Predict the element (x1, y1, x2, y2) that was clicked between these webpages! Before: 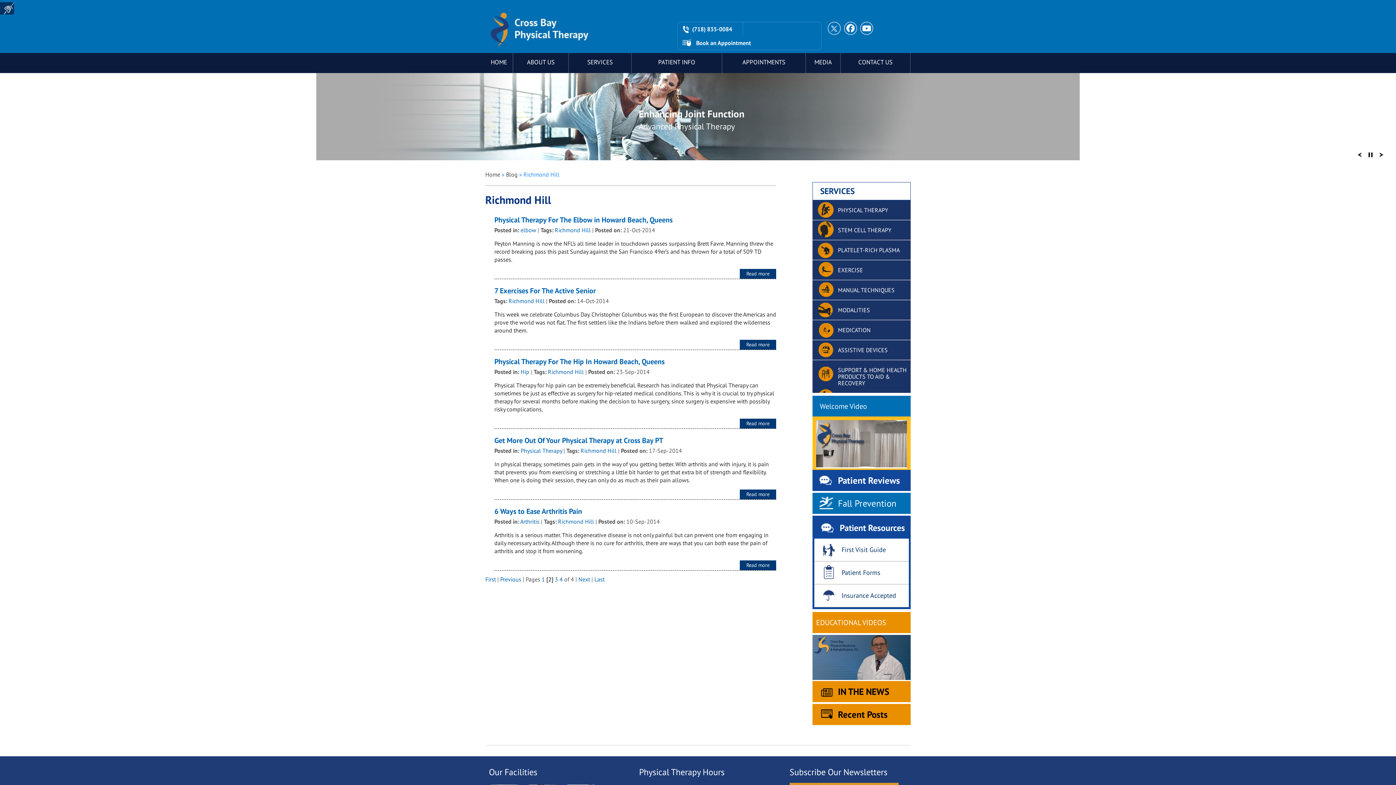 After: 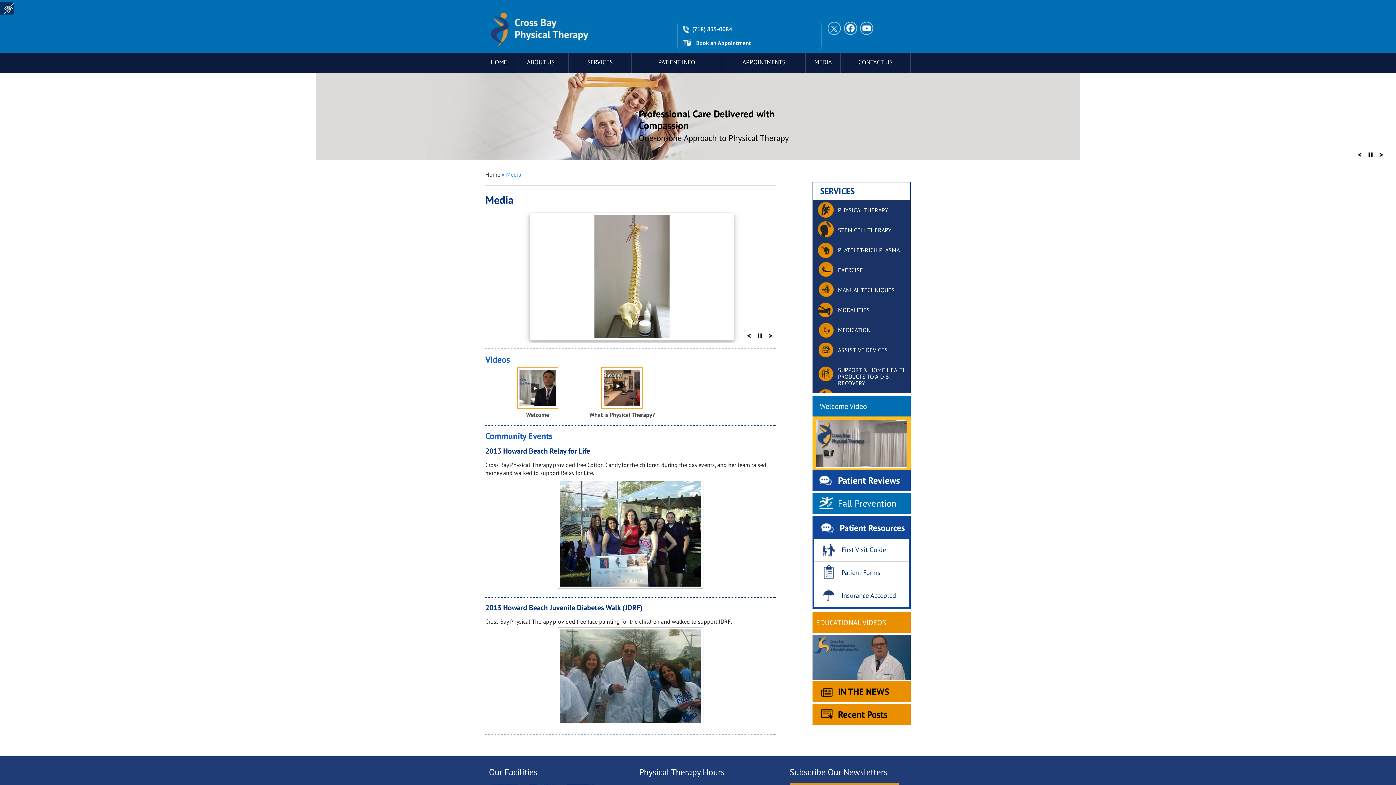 Action: bbox: (806, 53, 840, 73) label: MEDIA